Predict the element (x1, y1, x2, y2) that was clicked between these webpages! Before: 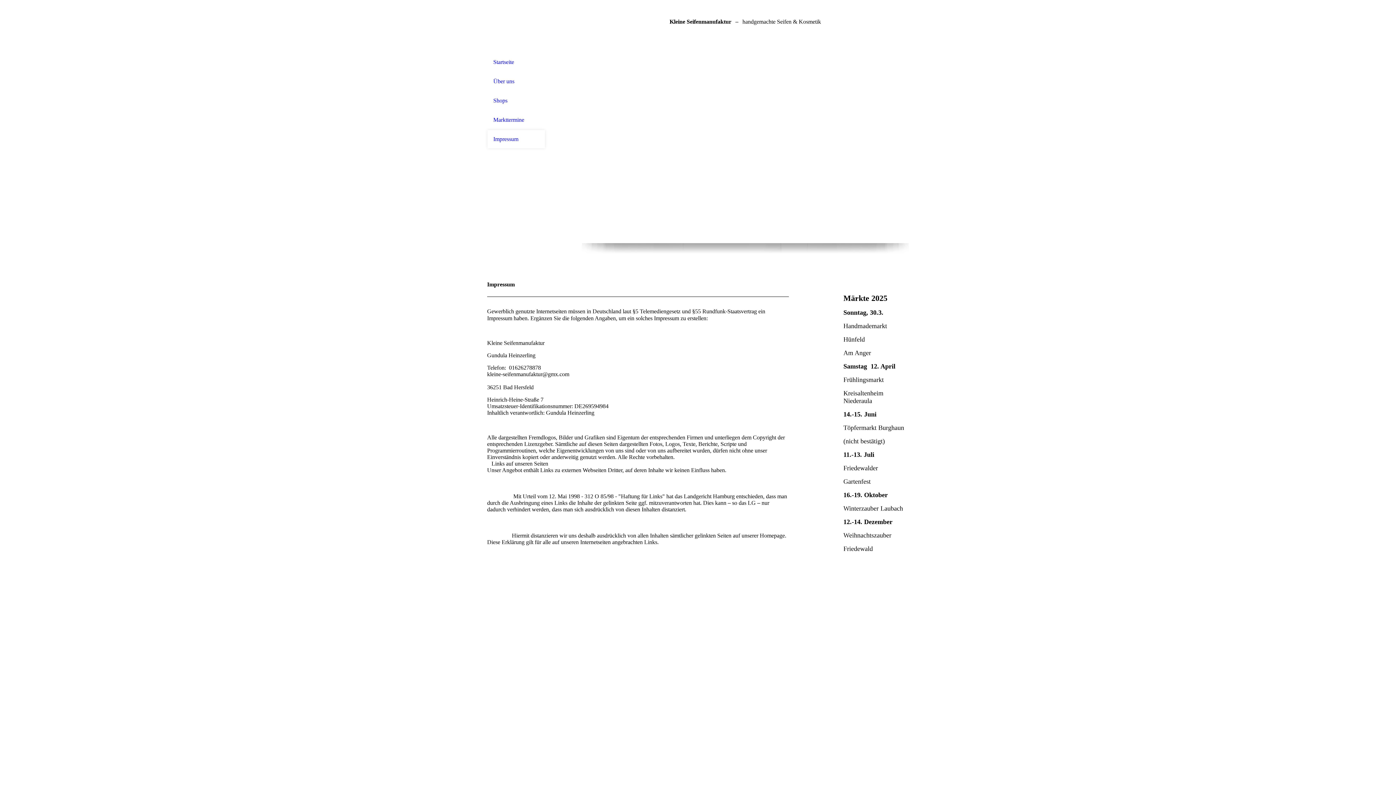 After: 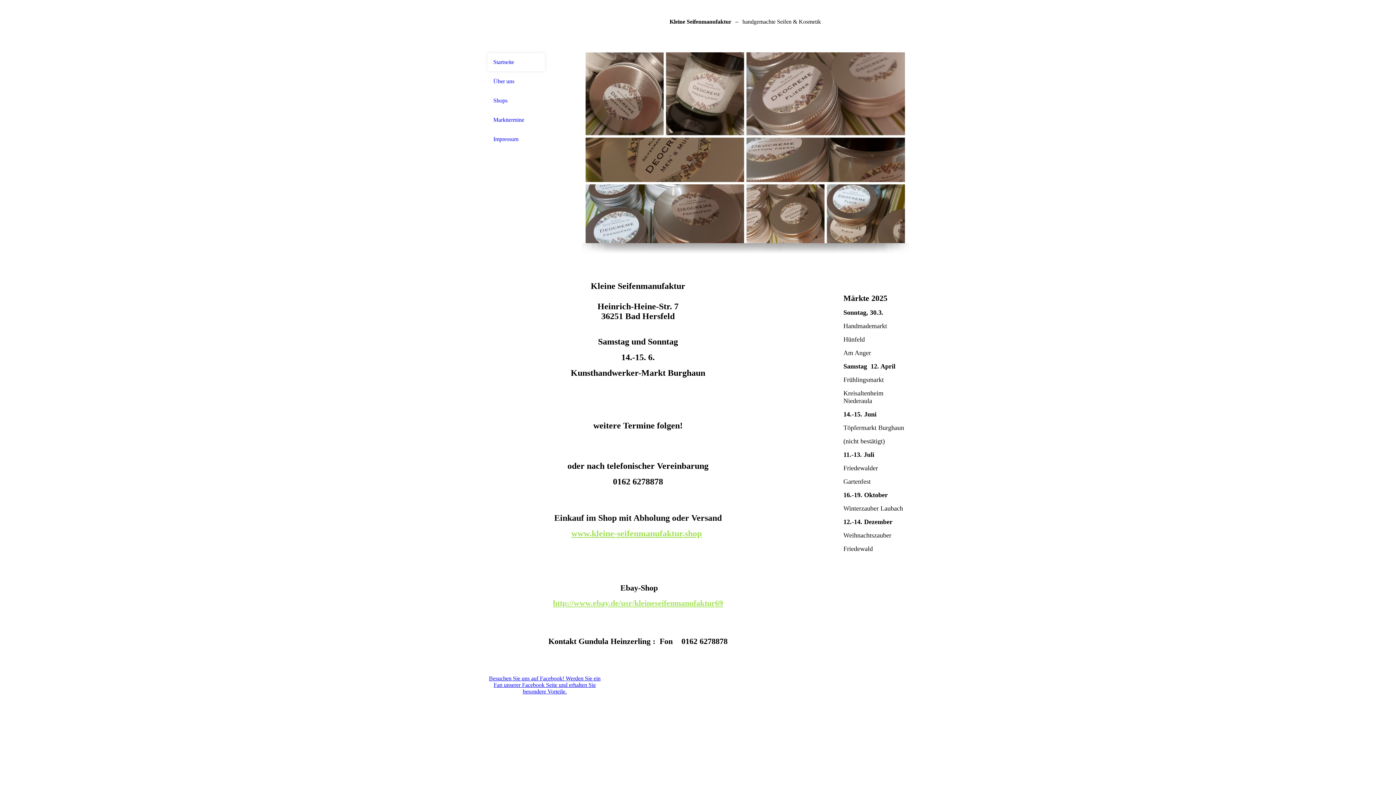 Action: bbox: (487, 0, 545, 52)